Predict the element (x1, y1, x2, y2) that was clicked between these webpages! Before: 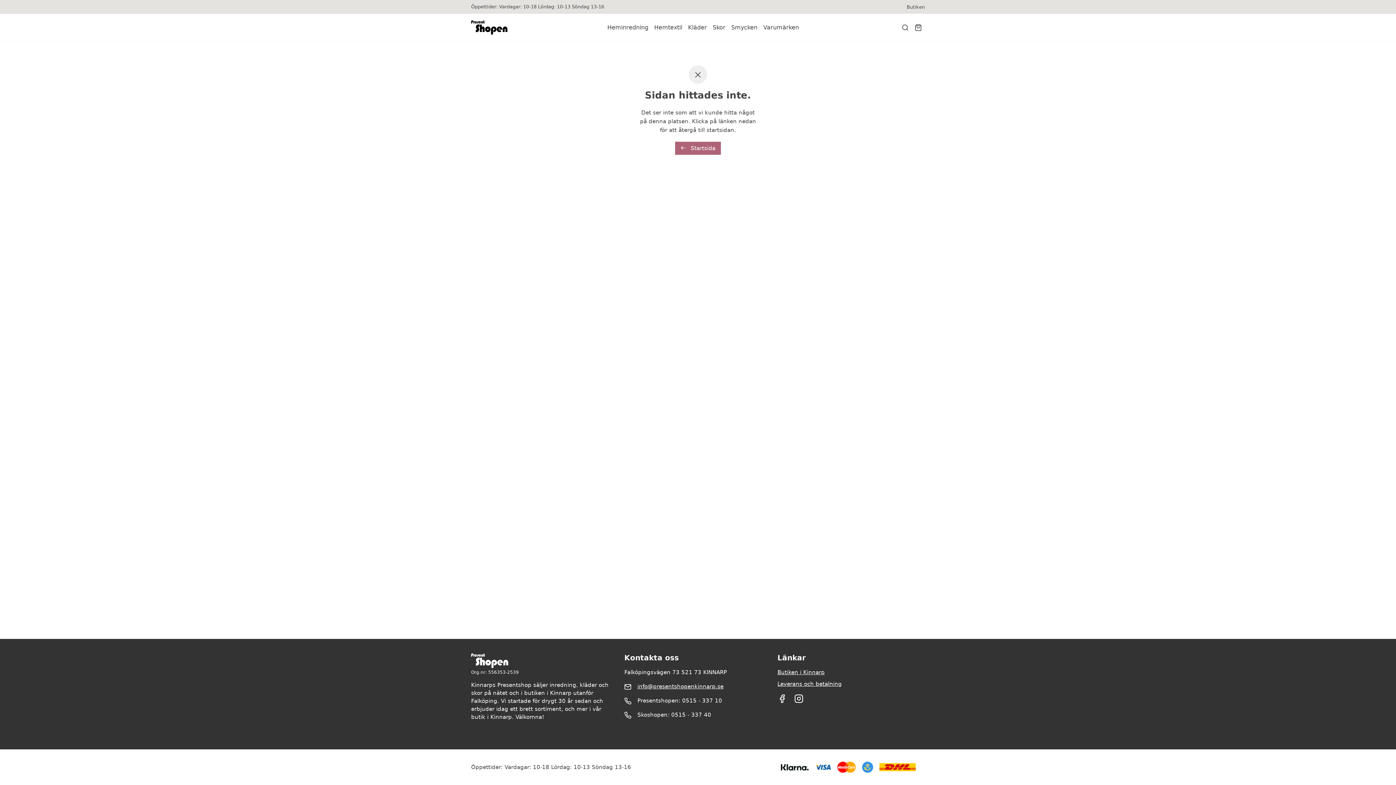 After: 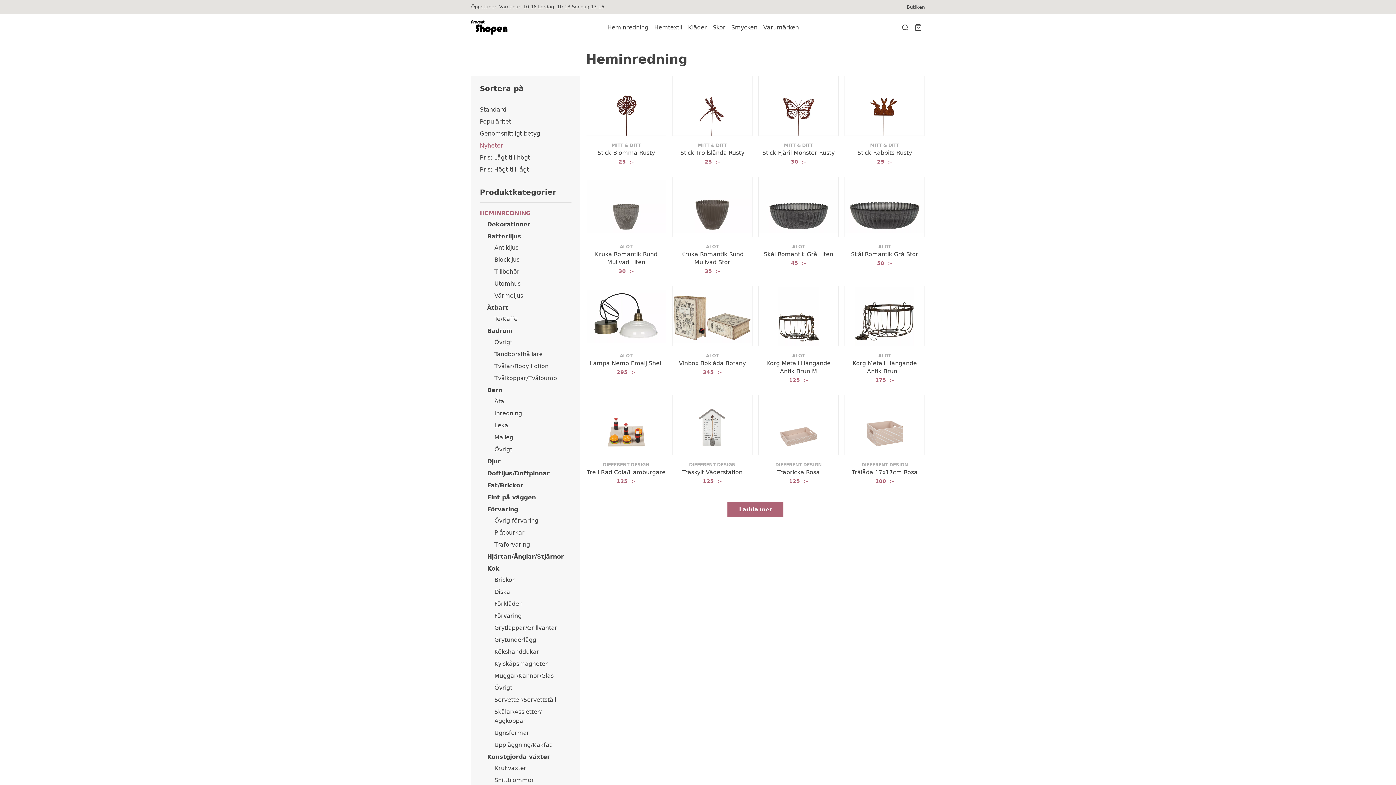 Action: bbox: (604, 21, 651, 33) label: Heminredning